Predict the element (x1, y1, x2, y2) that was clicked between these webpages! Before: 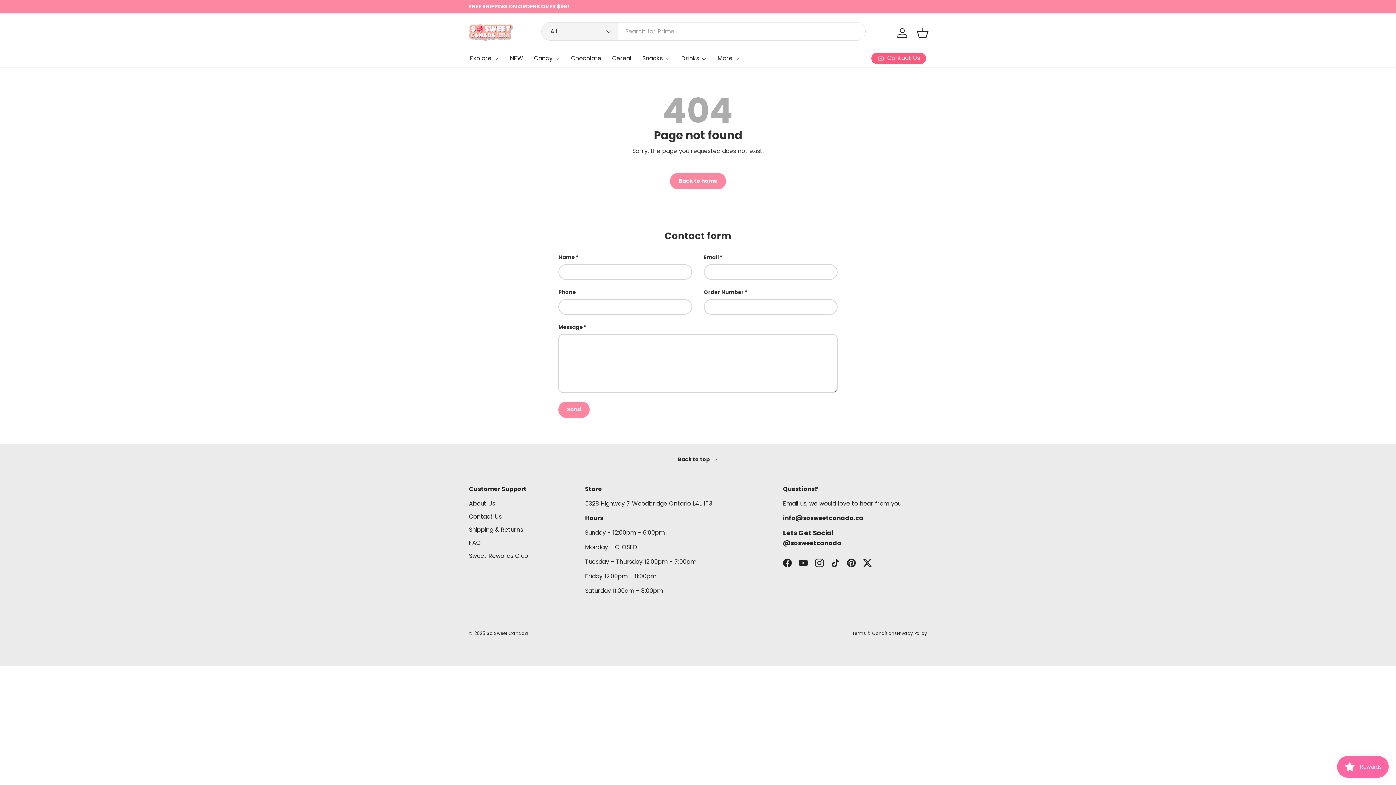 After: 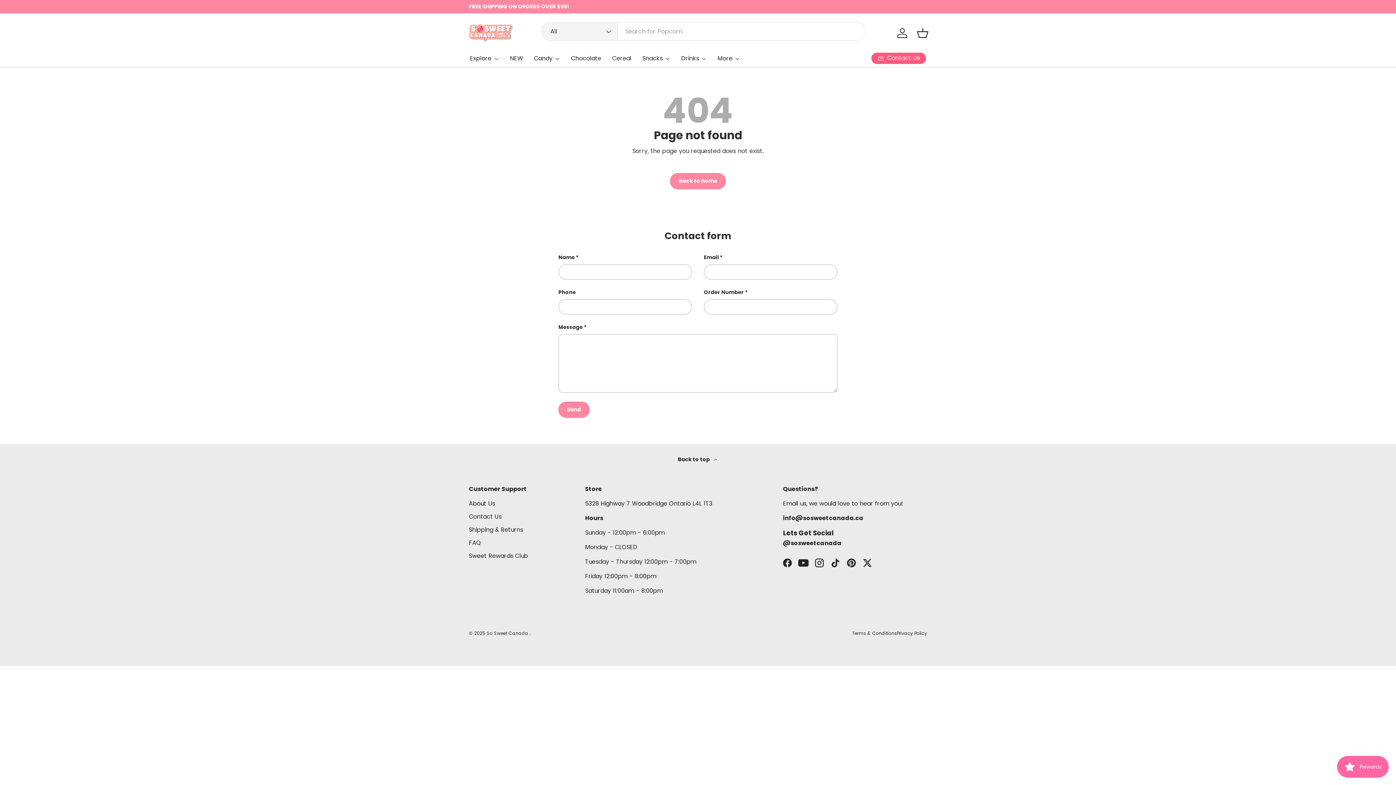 Action: label: YouTube bbox: (795, 555, 811, 571)